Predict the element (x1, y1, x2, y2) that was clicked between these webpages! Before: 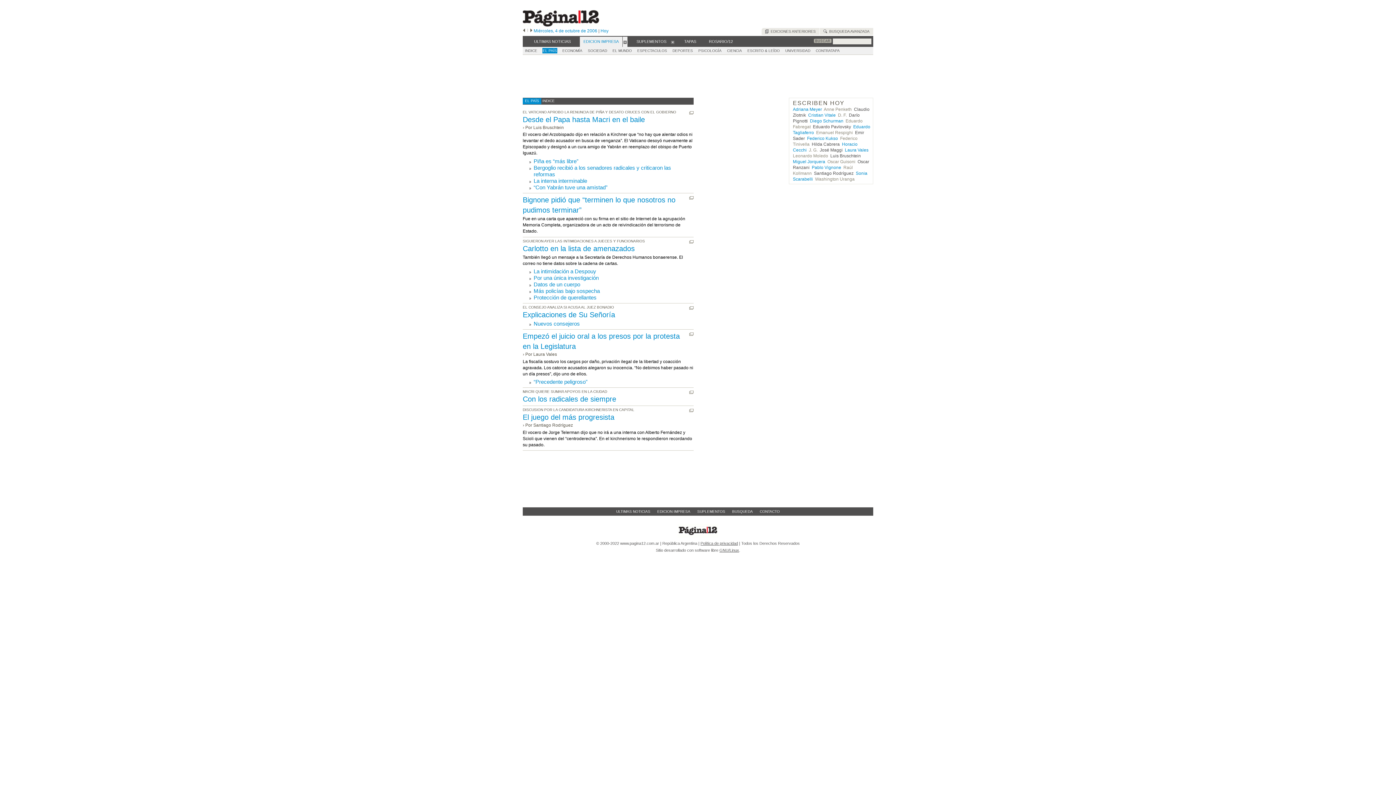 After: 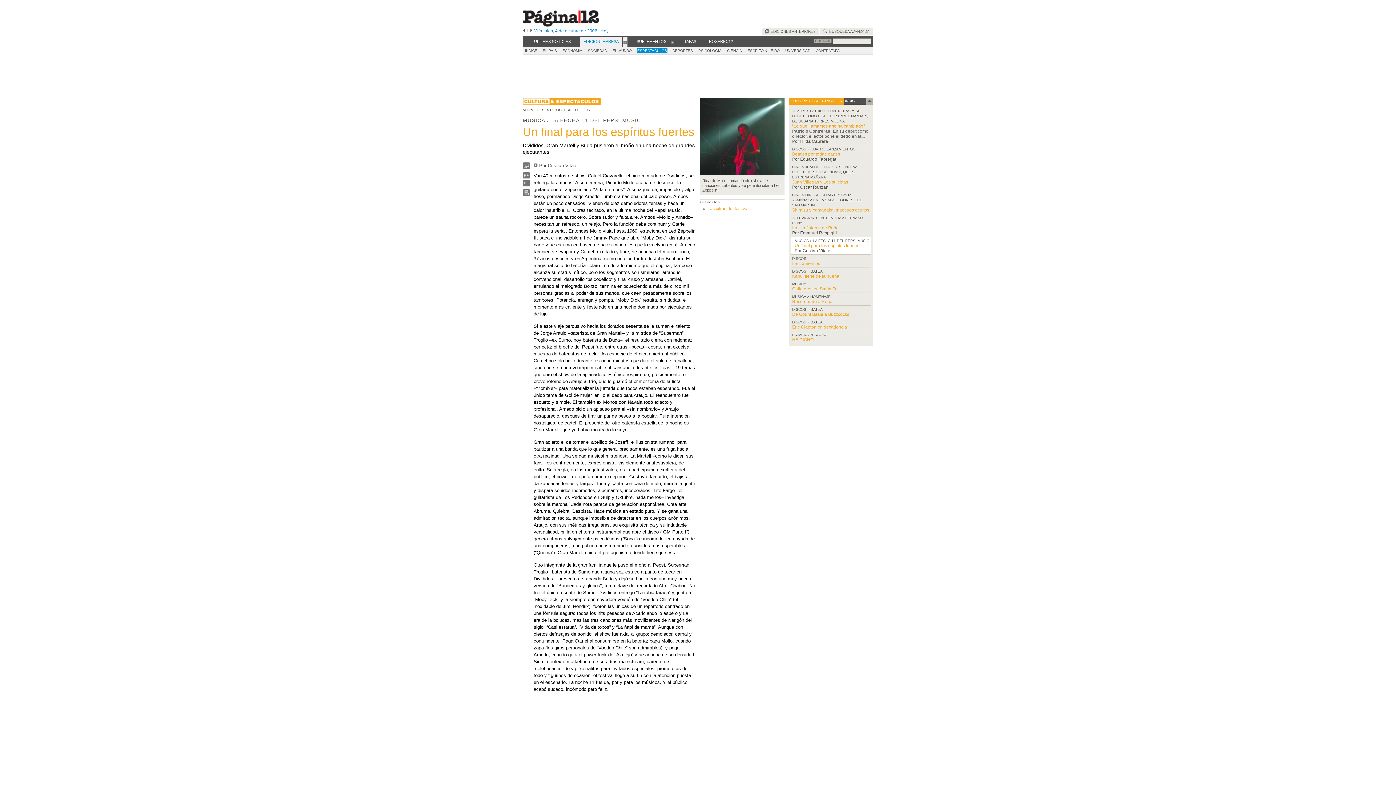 Action: label: Cristian Vitale bbox: (808, 112, 836, 117)